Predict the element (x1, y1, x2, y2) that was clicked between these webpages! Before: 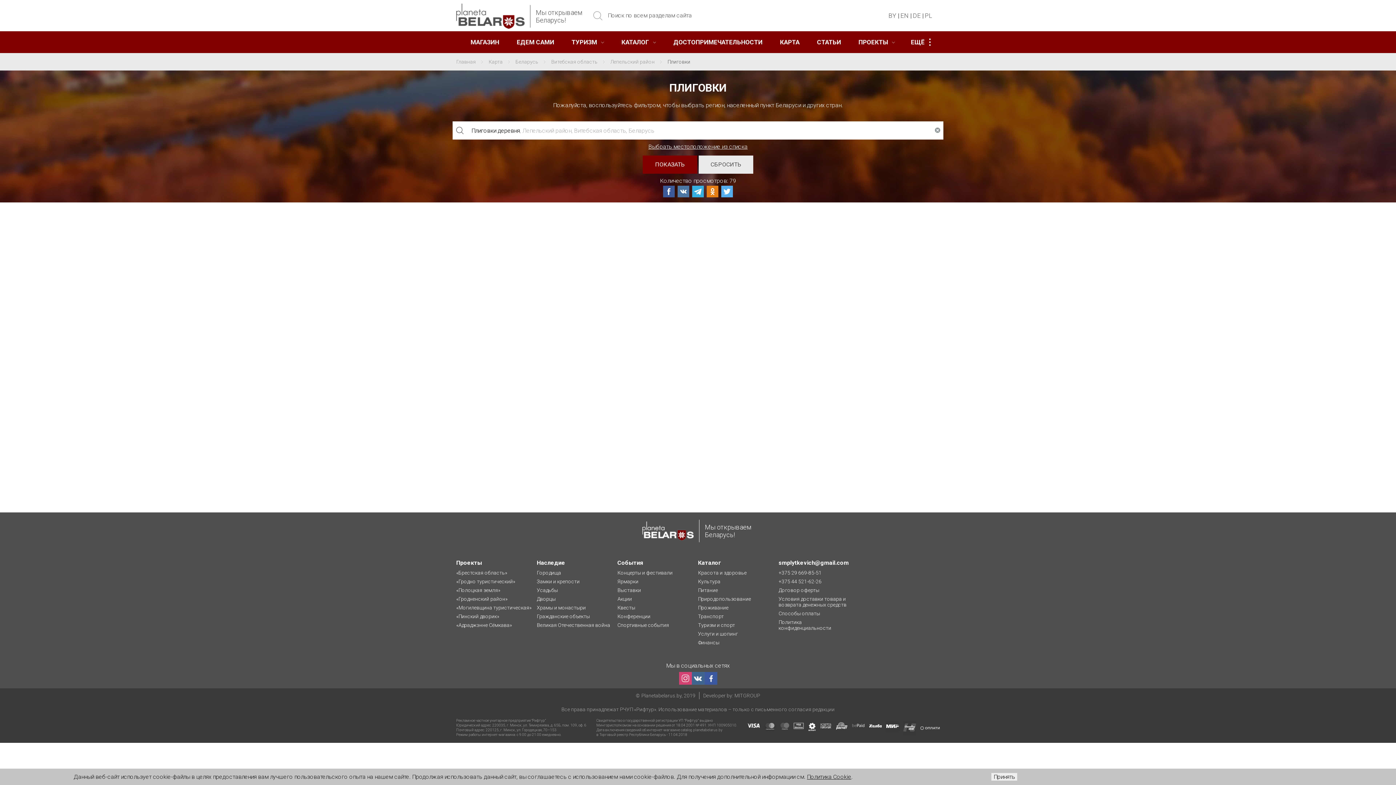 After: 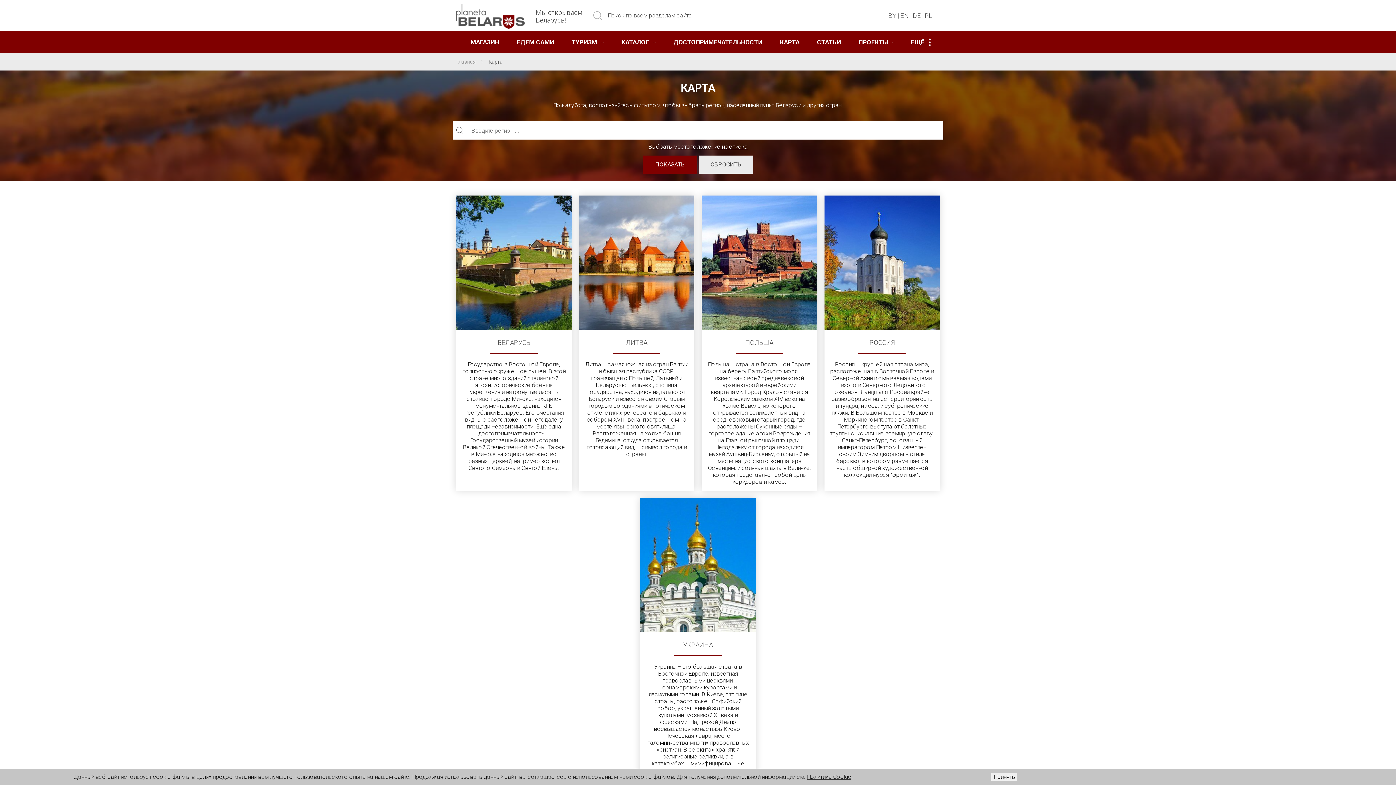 Action: label: КАРТА bbox: (771, 31, 808, 53)